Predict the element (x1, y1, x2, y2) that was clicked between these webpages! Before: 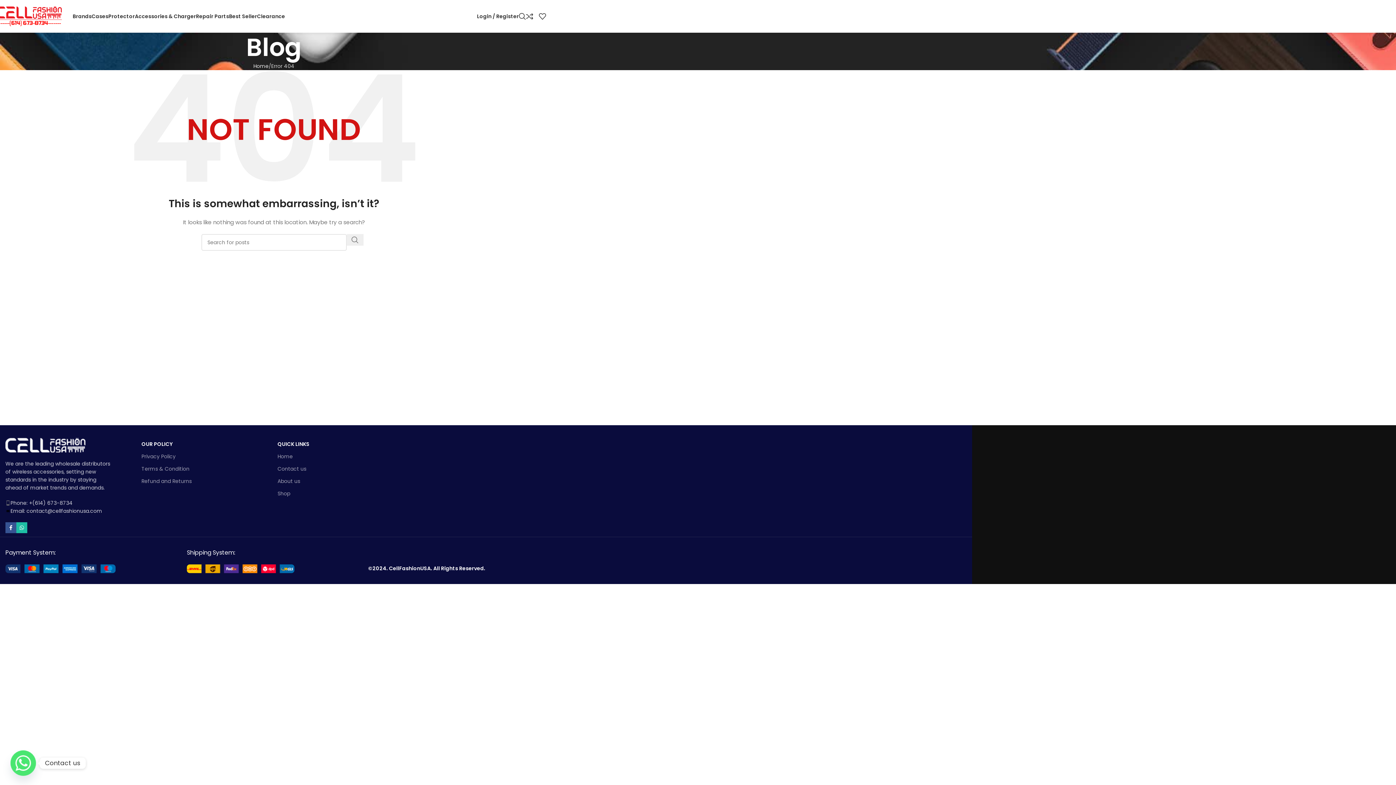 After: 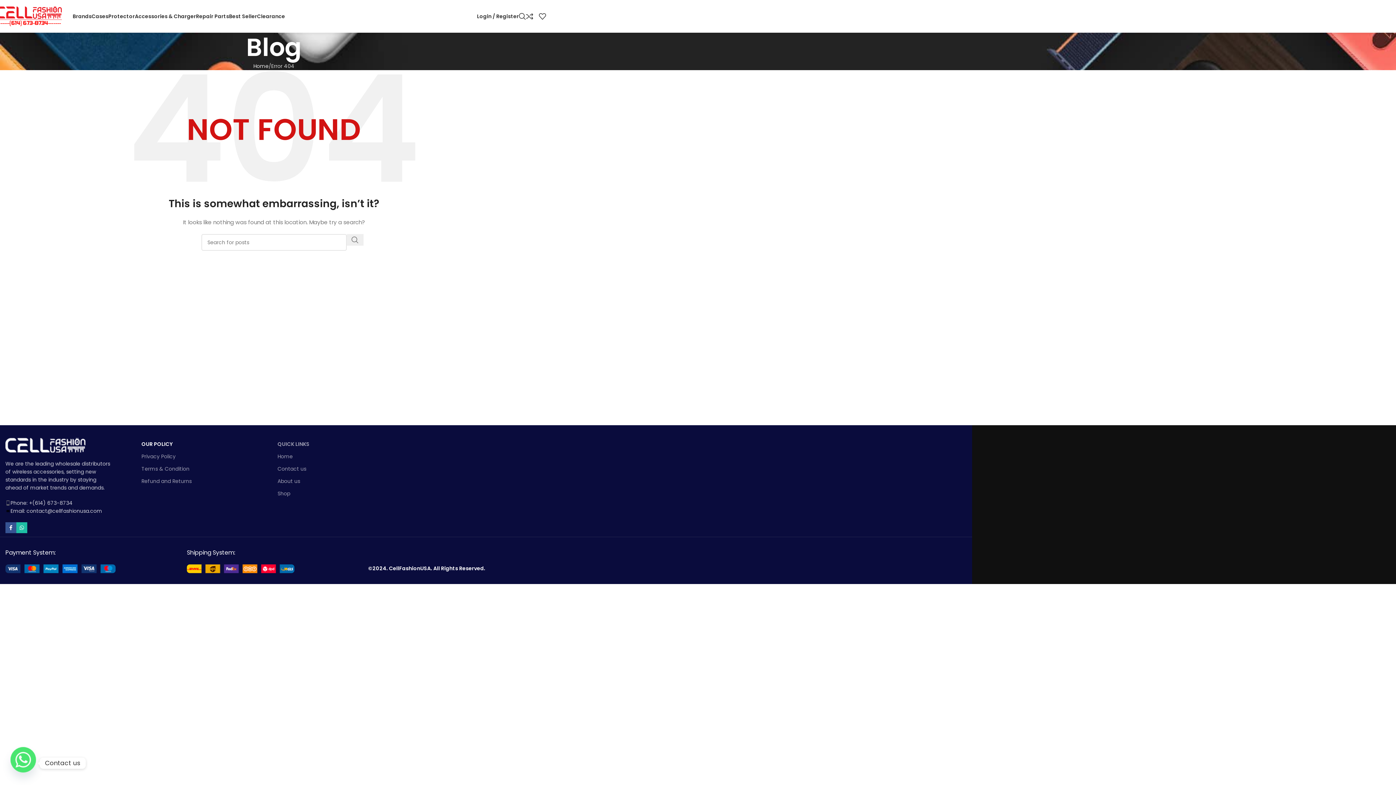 Action: bbox: (277, 438, 339, 450) label: QUICK LINKS